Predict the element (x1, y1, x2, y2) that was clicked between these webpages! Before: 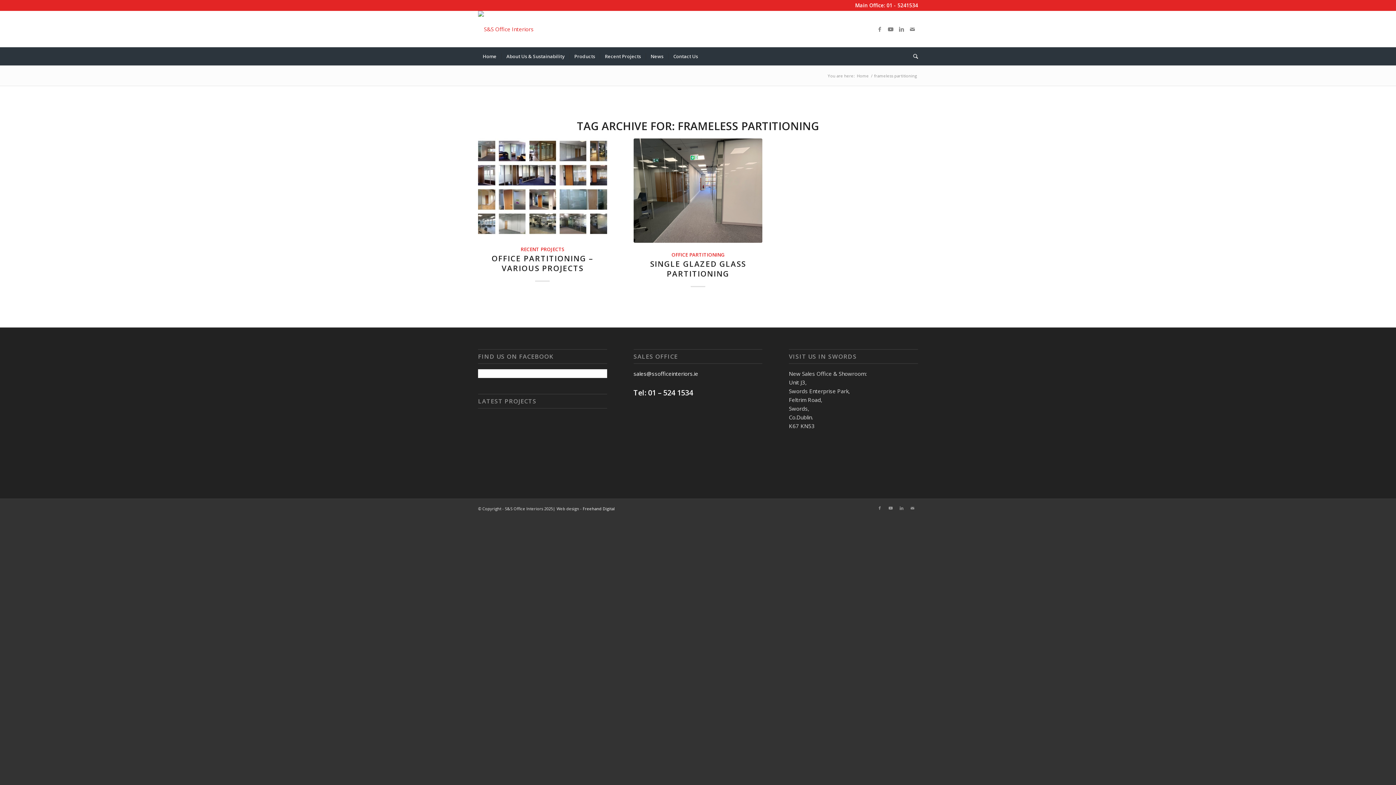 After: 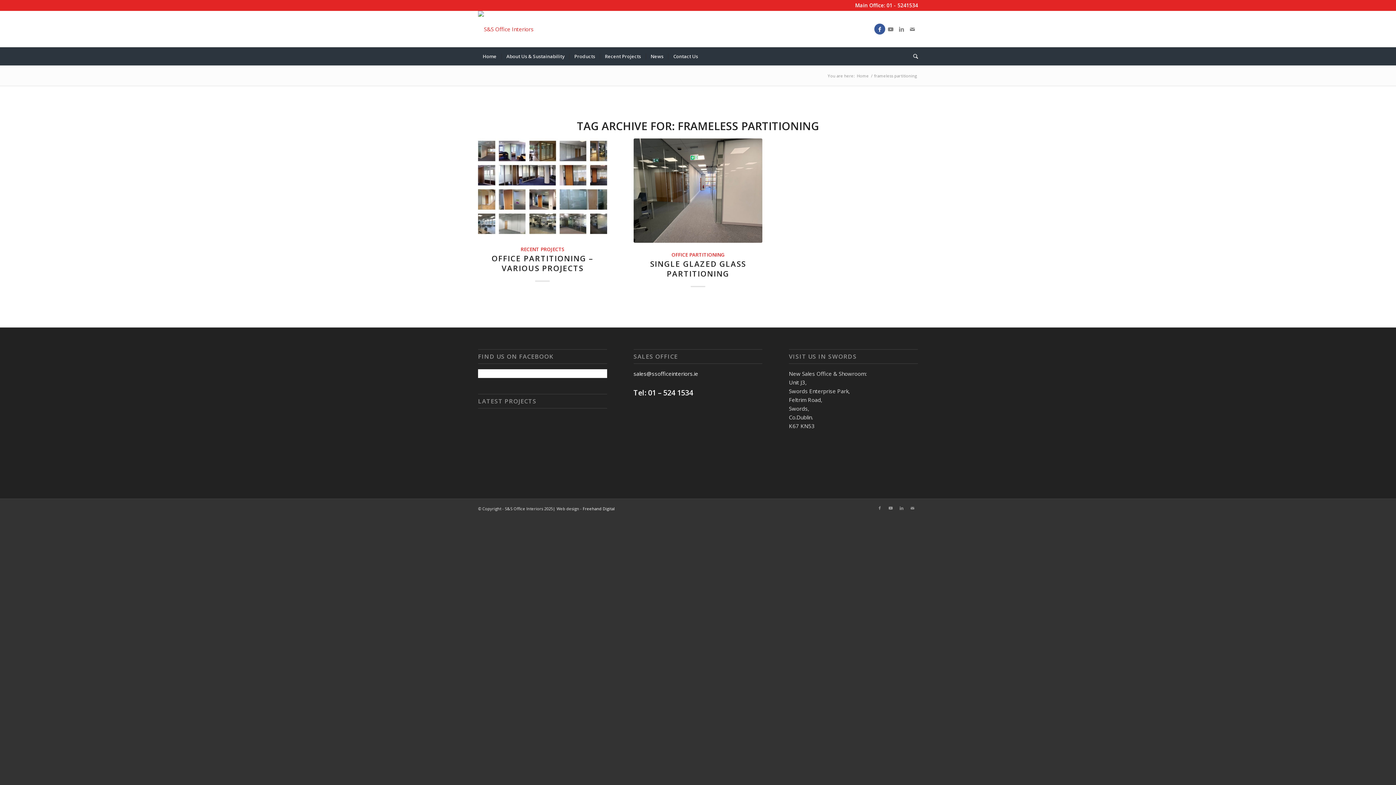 Action: label: Link to Facebook bbox: (874, 23, 885, 34)